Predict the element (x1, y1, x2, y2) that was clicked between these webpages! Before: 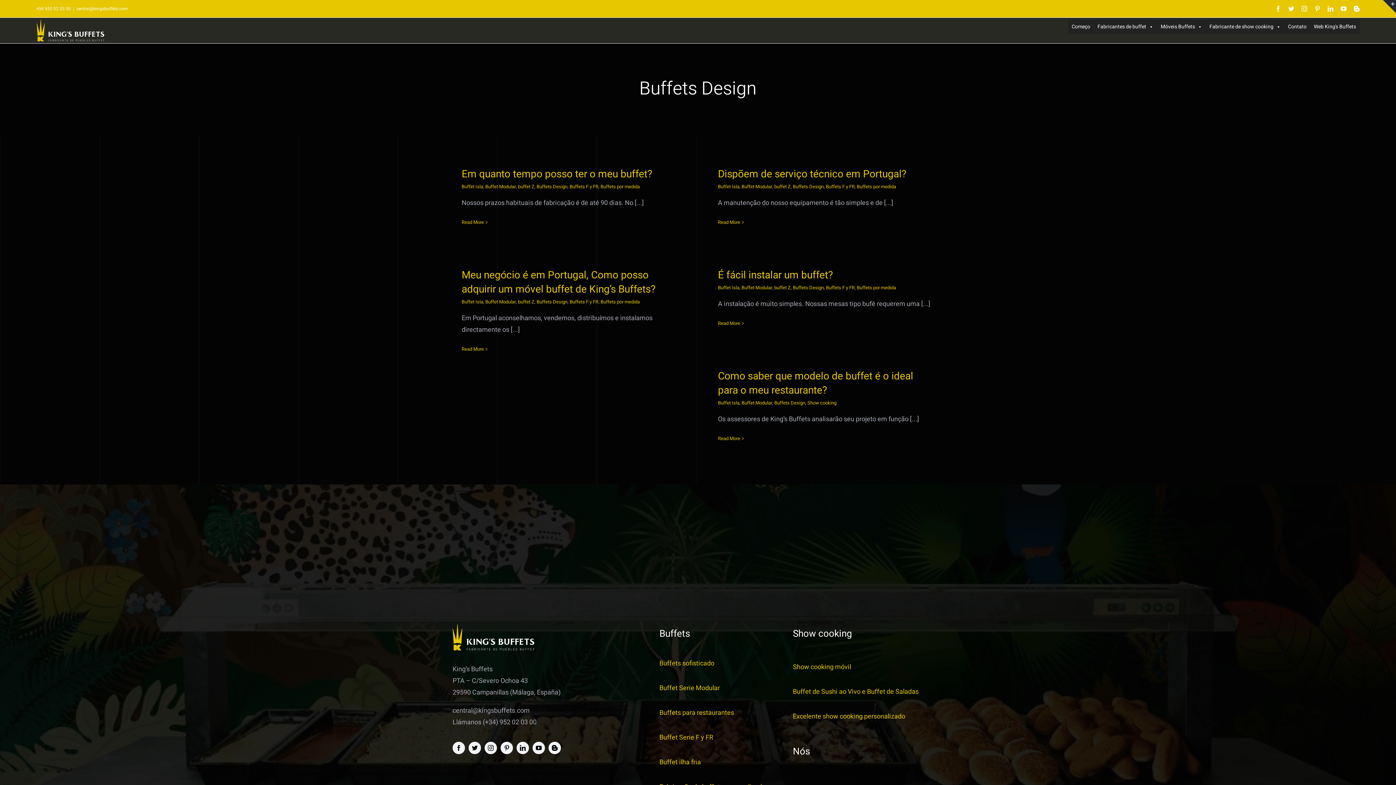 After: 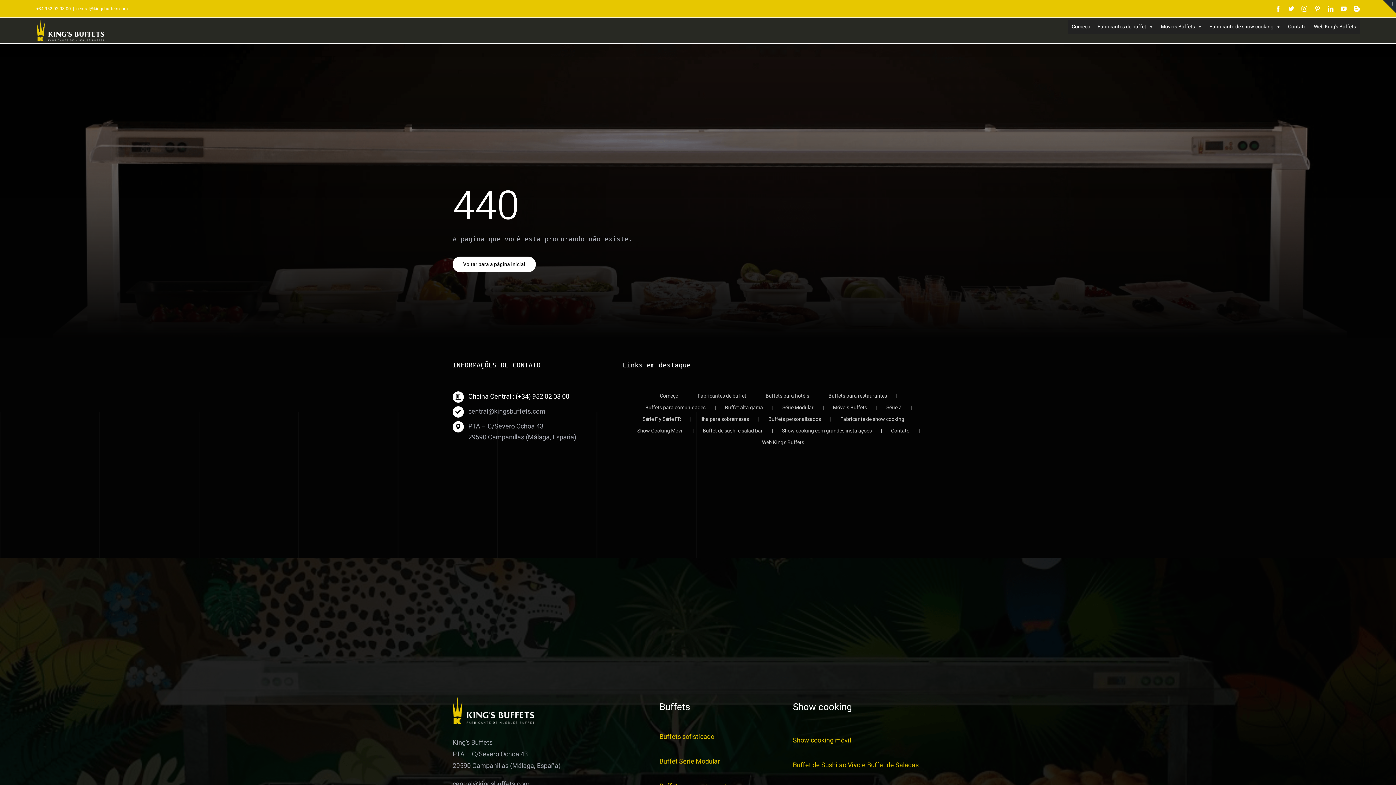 Action: label: Buffets  bbox: (659, 659, 682, 668)